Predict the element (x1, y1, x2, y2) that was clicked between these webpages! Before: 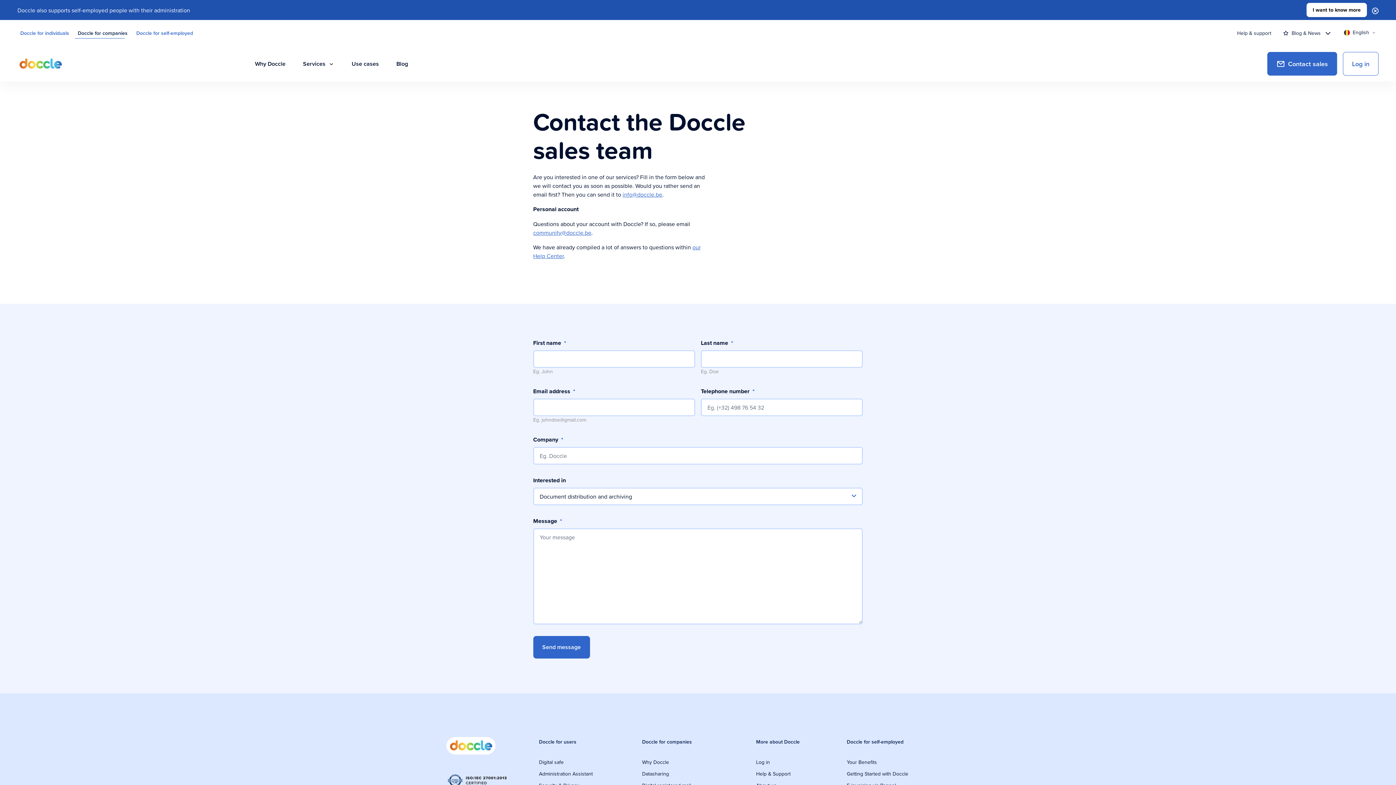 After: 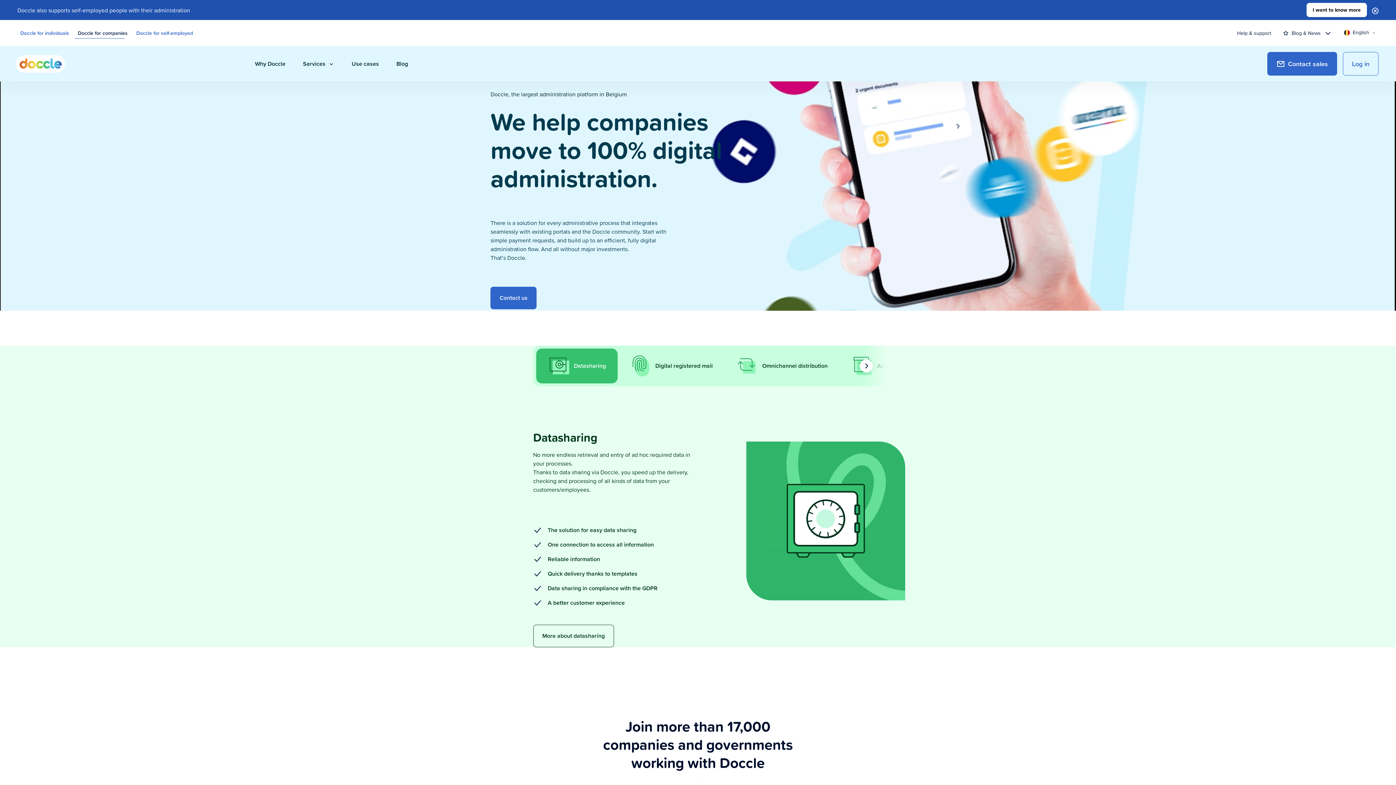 Action: bbox: (446, 737, 495, 754)